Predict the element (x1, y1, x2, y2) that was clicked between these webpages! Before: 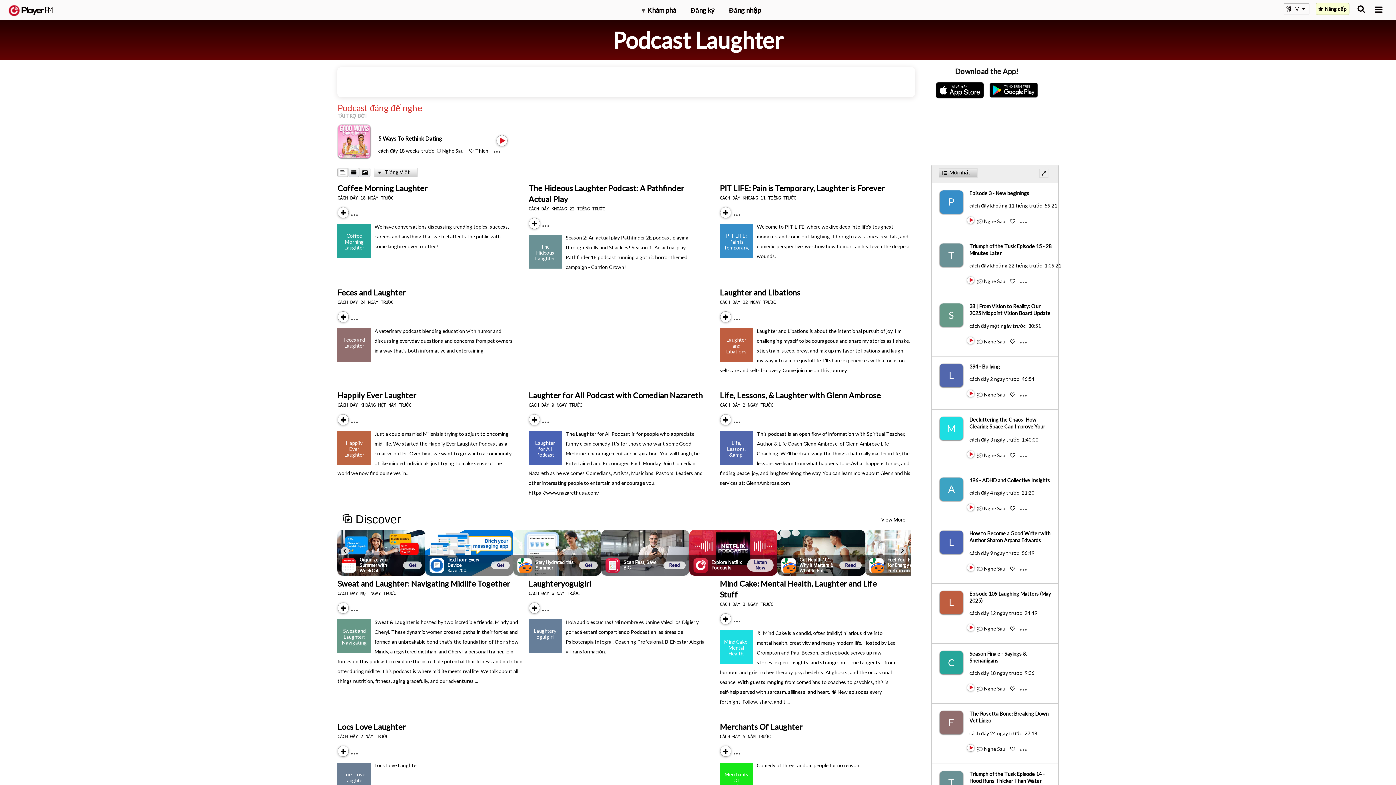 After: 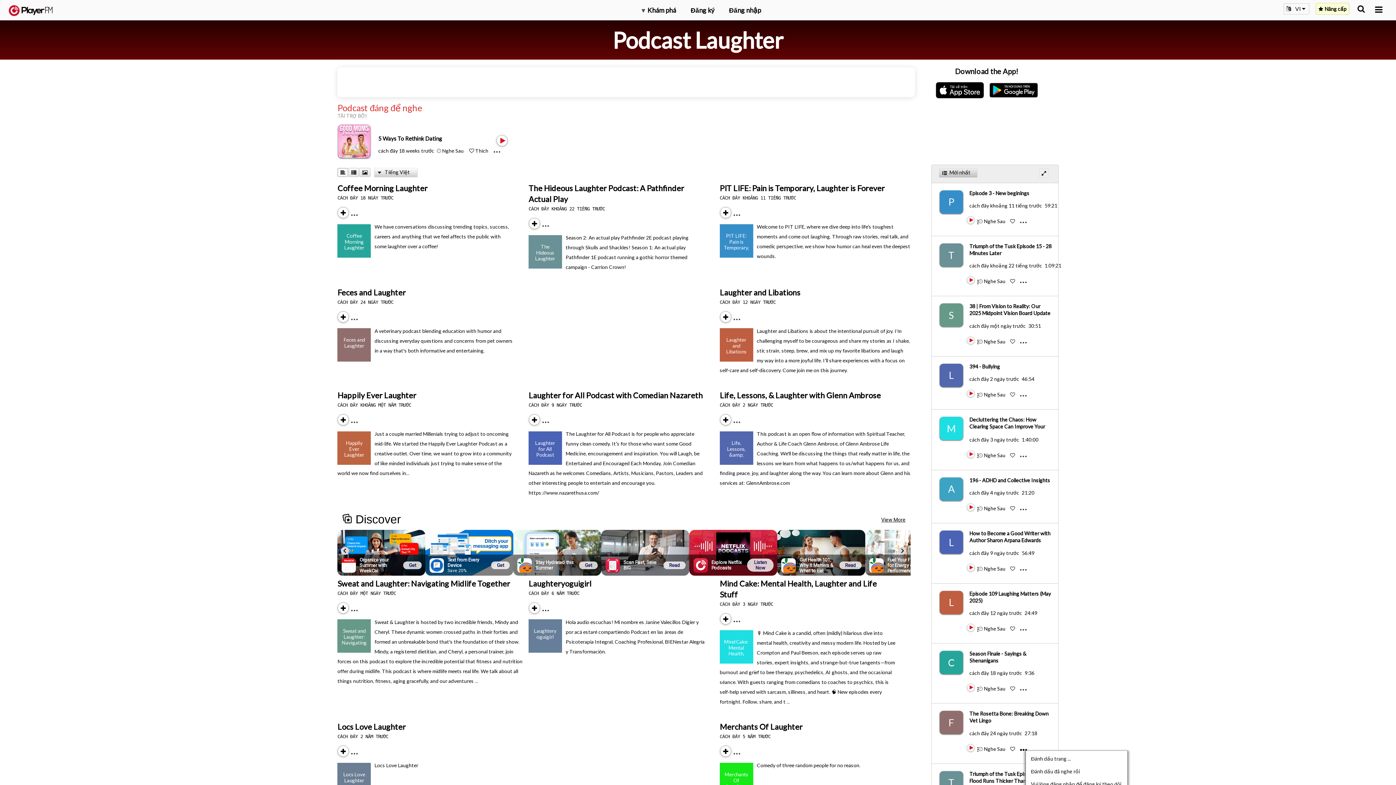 Action: label: Menu launcher bbox: (1020, 745, 1032, 746)